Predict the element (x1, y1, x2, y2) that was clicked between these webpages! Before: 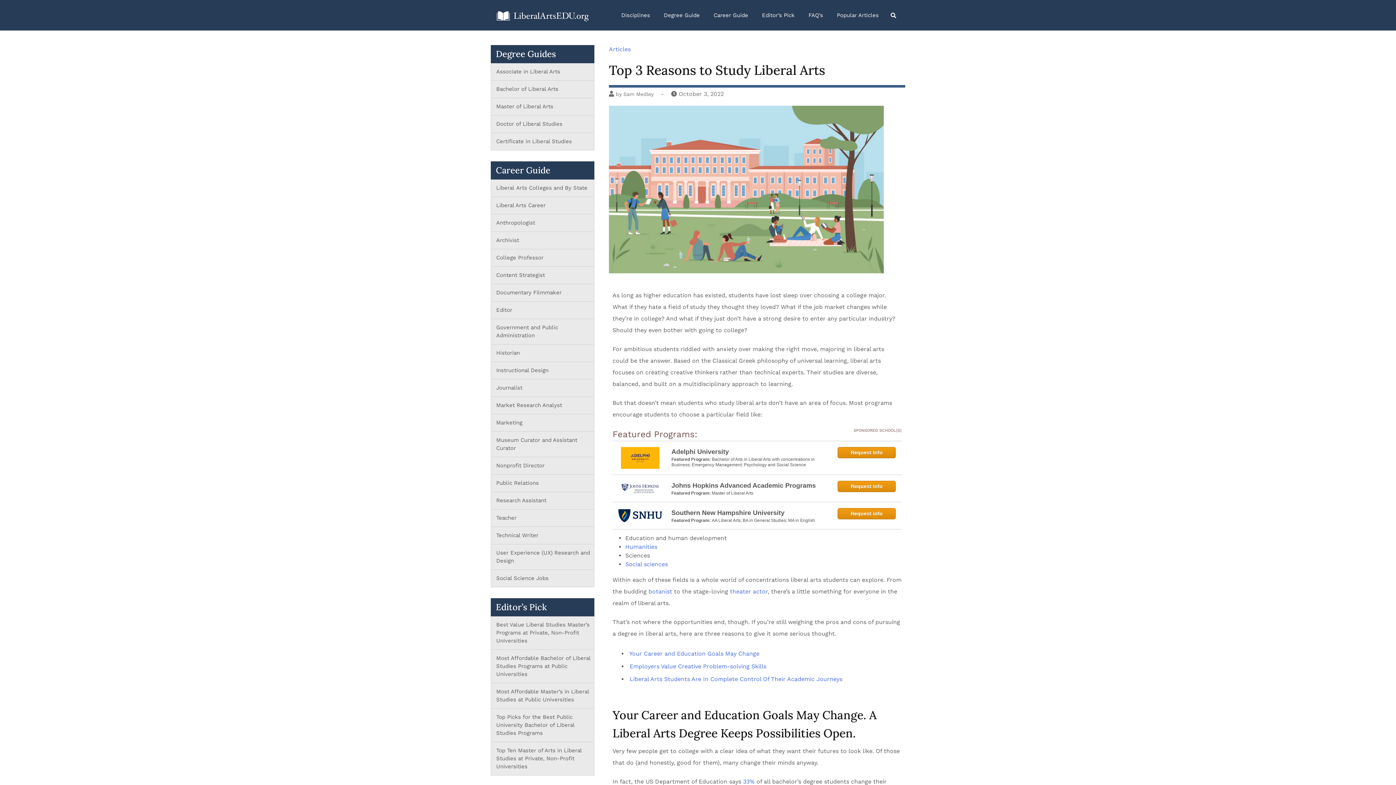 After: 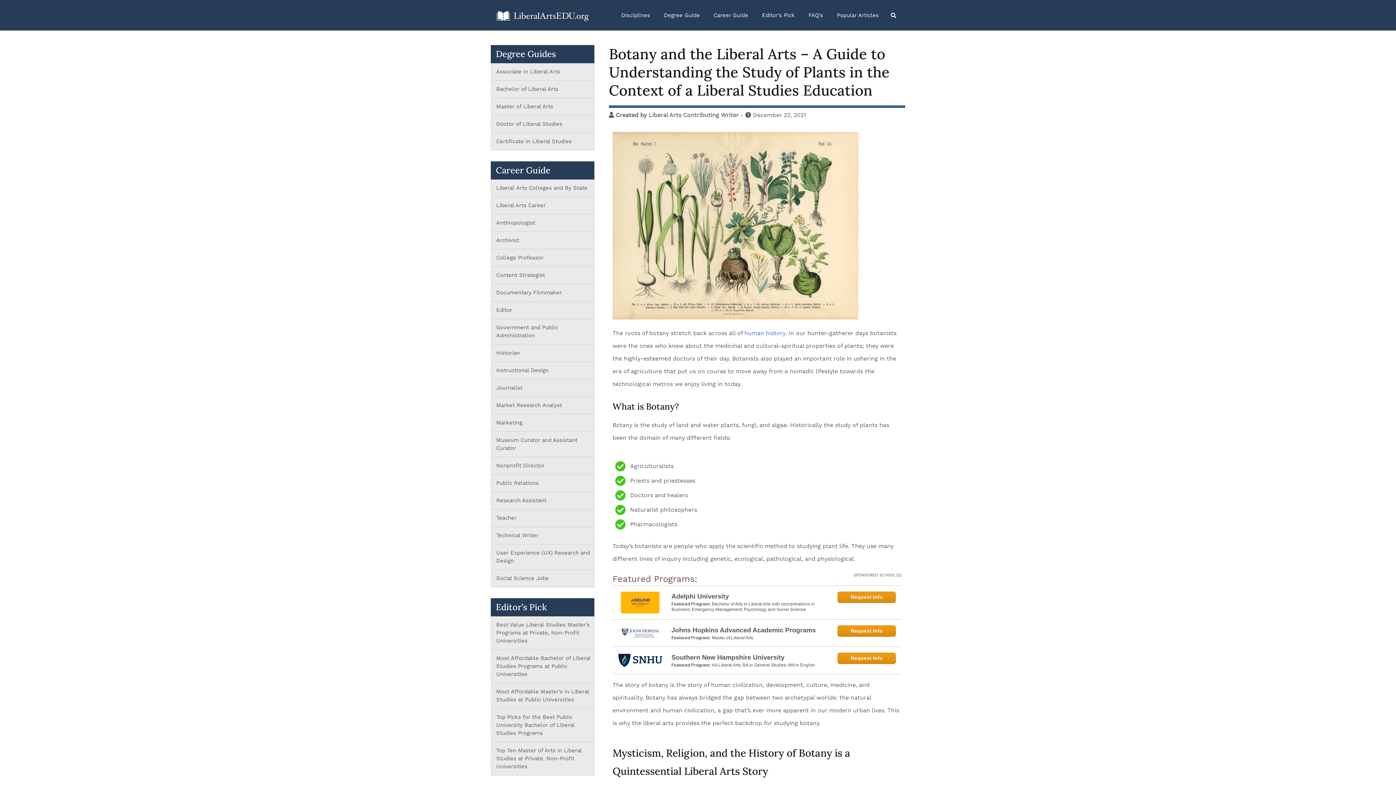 Action: label: botanist bbox: (648, 588, 672, 595)